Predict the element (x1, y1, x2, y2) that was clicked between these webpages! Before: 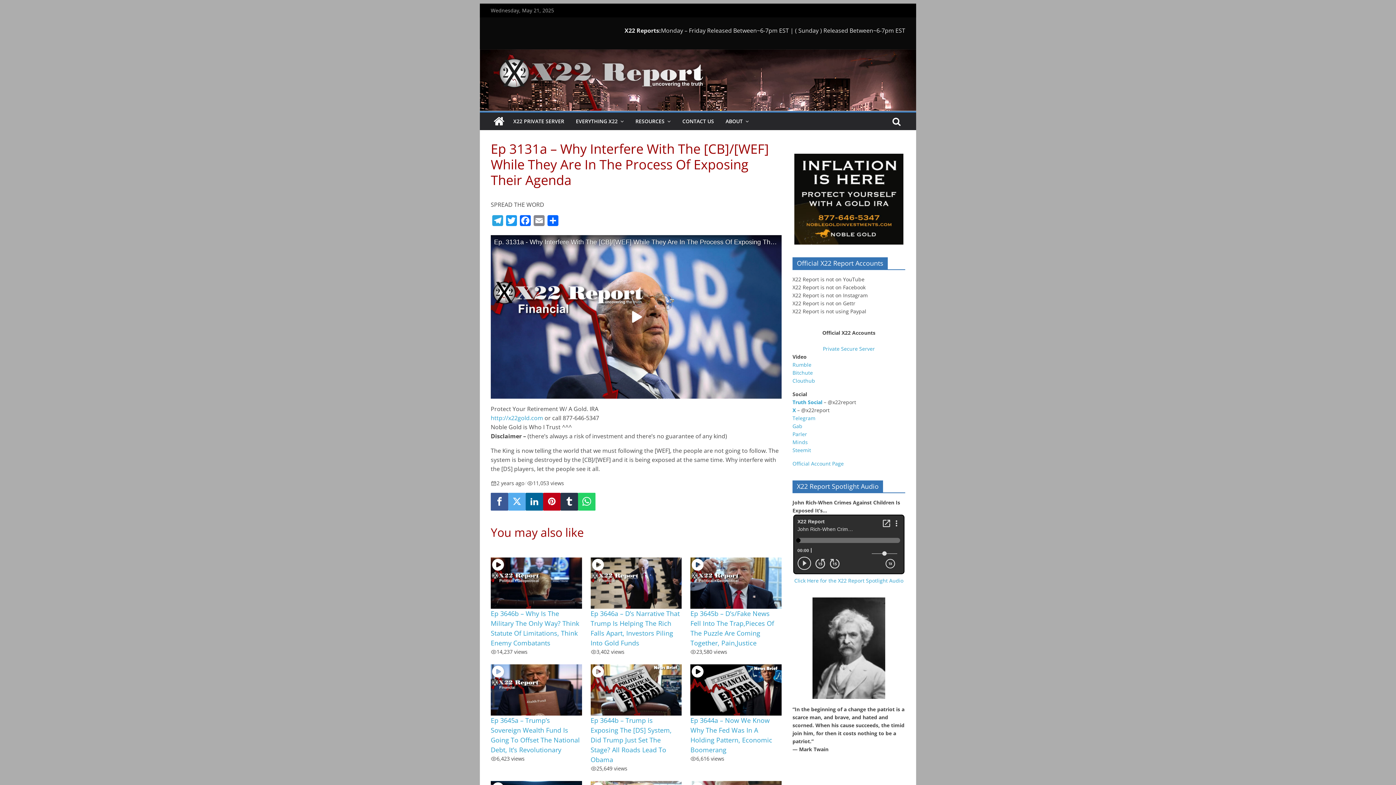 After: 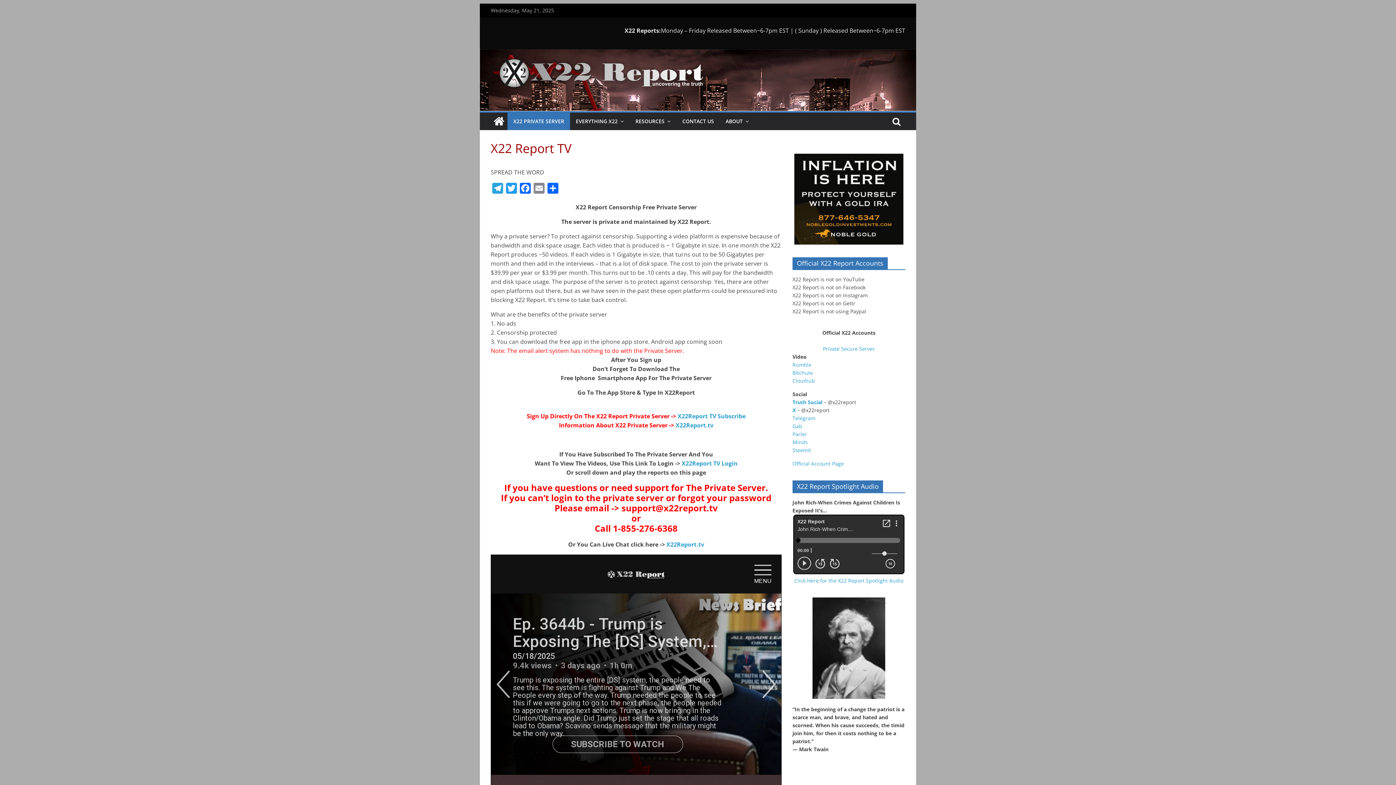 Action: bbox: (823, 345, 875, 352) label: Private Secure Server